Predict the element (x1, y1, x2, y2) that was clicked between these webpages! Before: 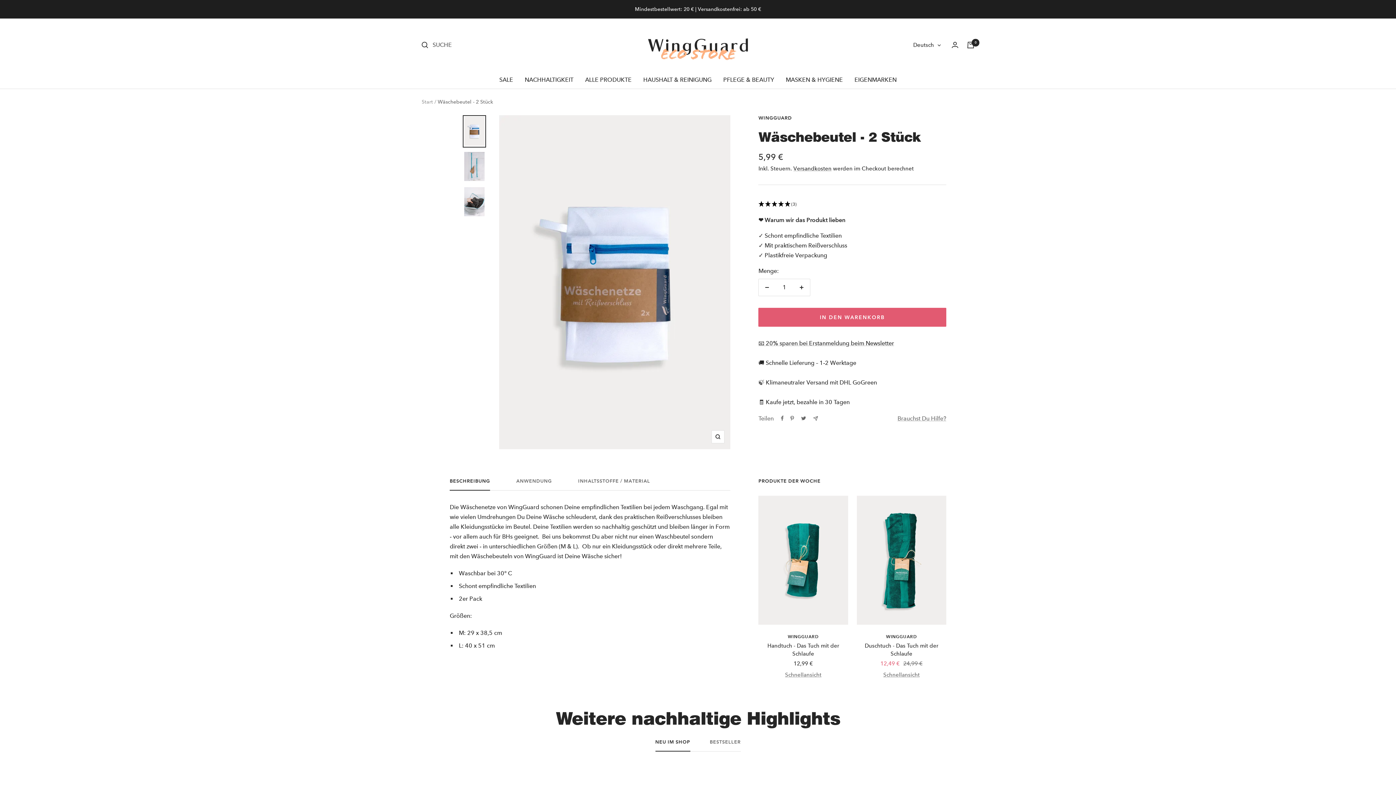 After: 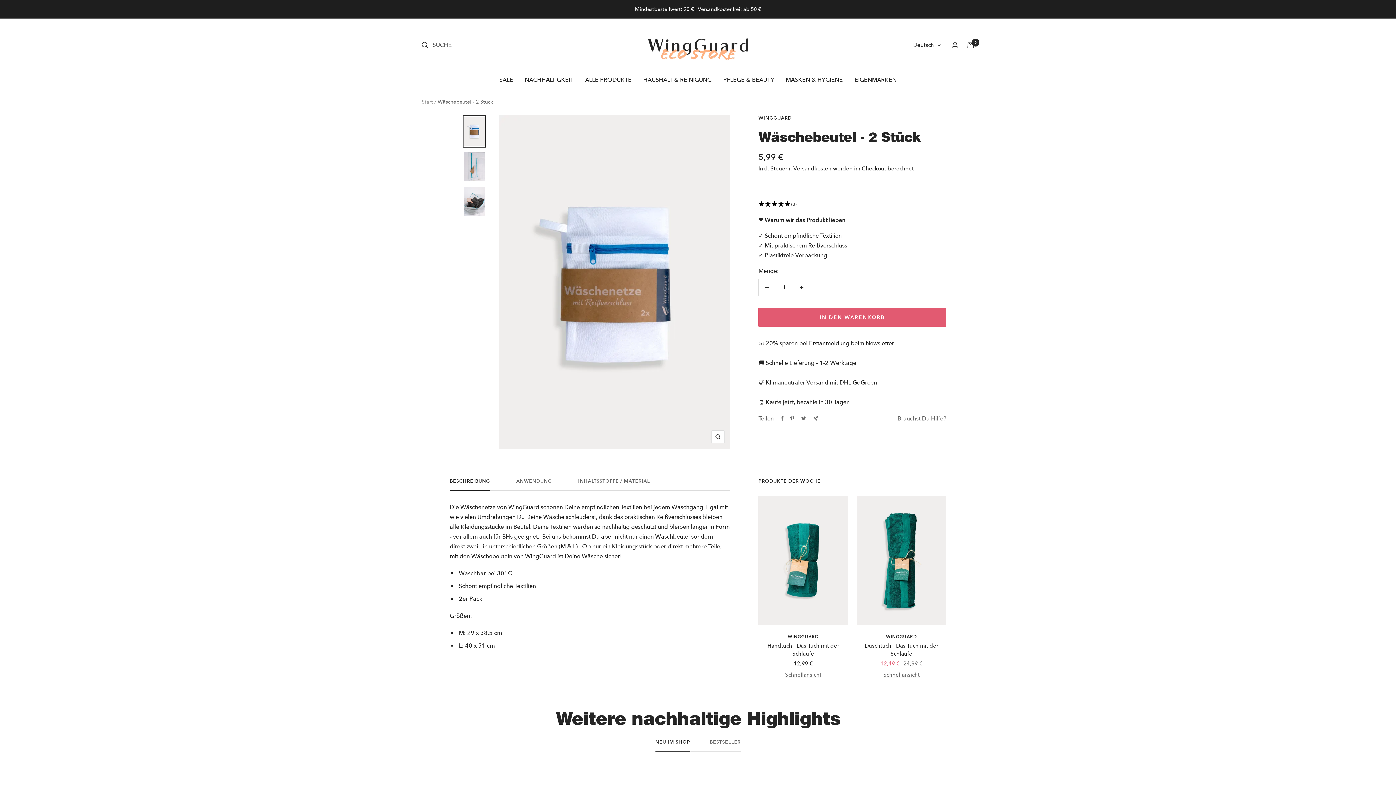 Action: label: Menge verringern bbox: (759, 279, 775, 295)